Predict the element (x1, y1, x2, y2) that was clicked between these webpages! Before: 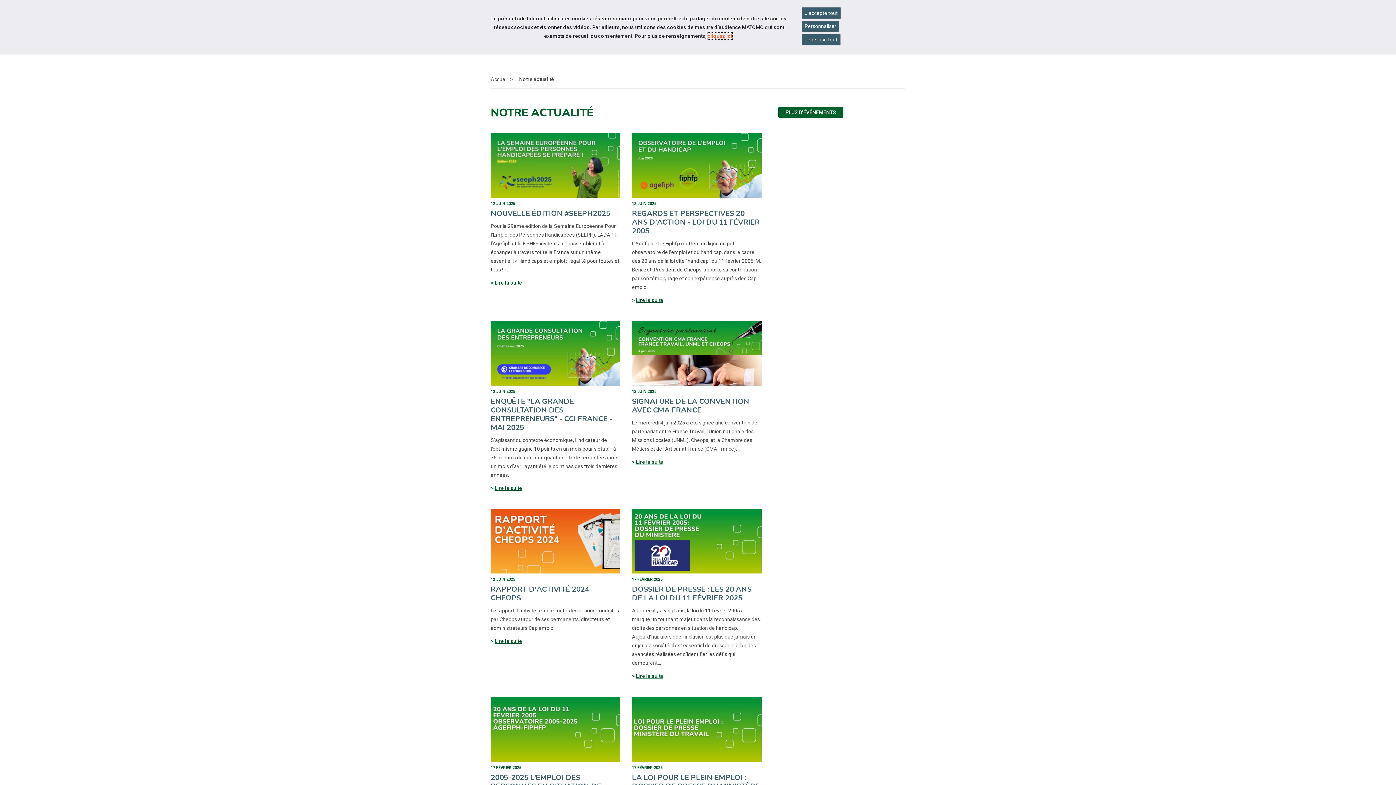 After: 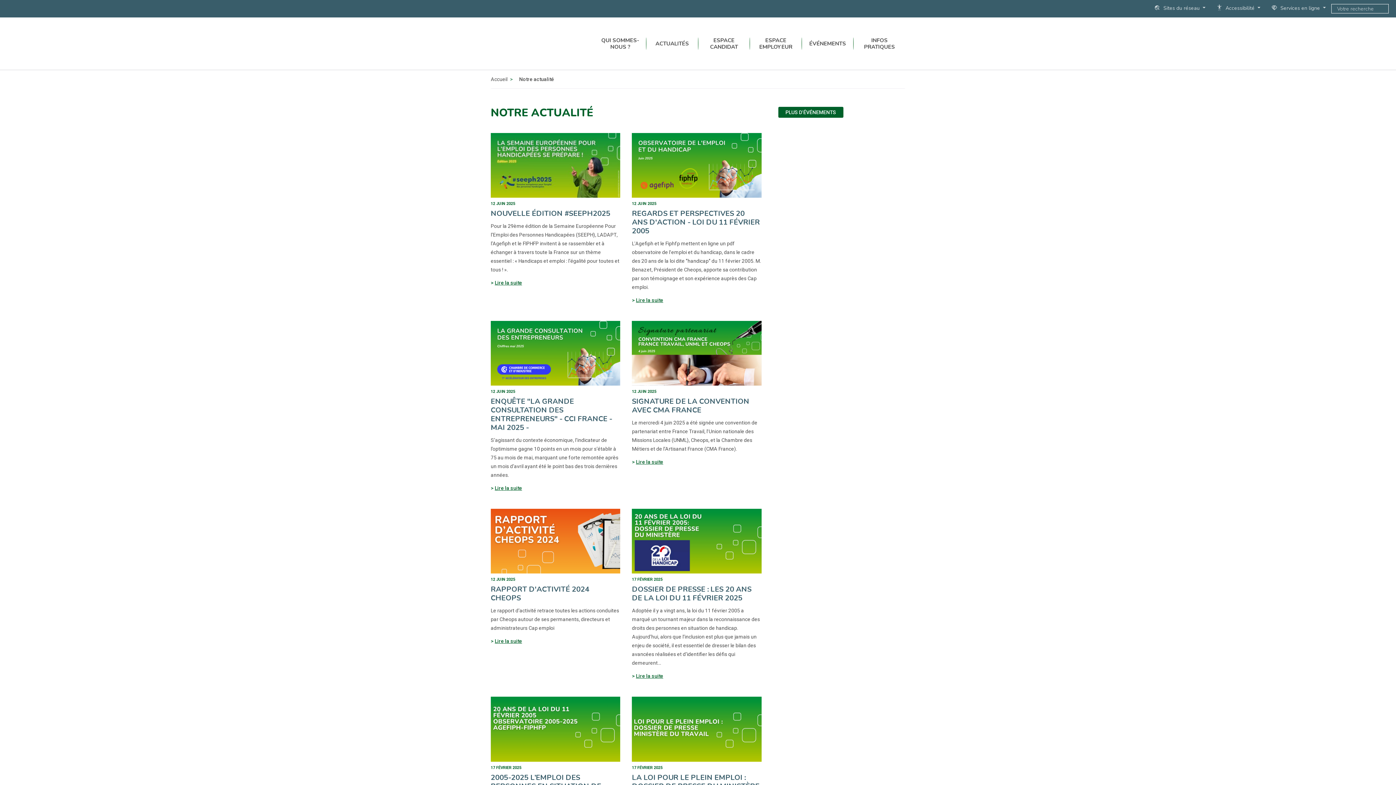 Action: label: Refuser tous les cookies bbox: (801, 33, 840, 45)